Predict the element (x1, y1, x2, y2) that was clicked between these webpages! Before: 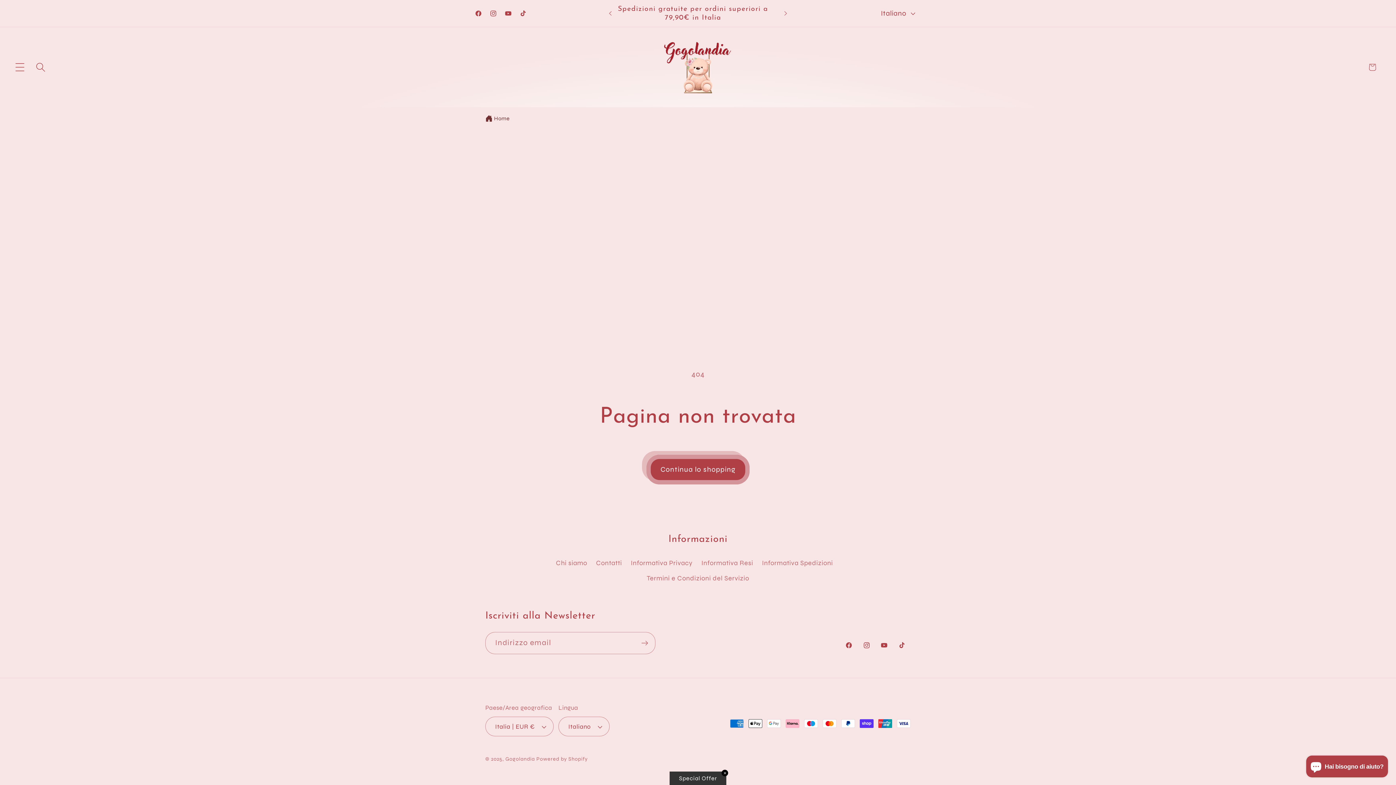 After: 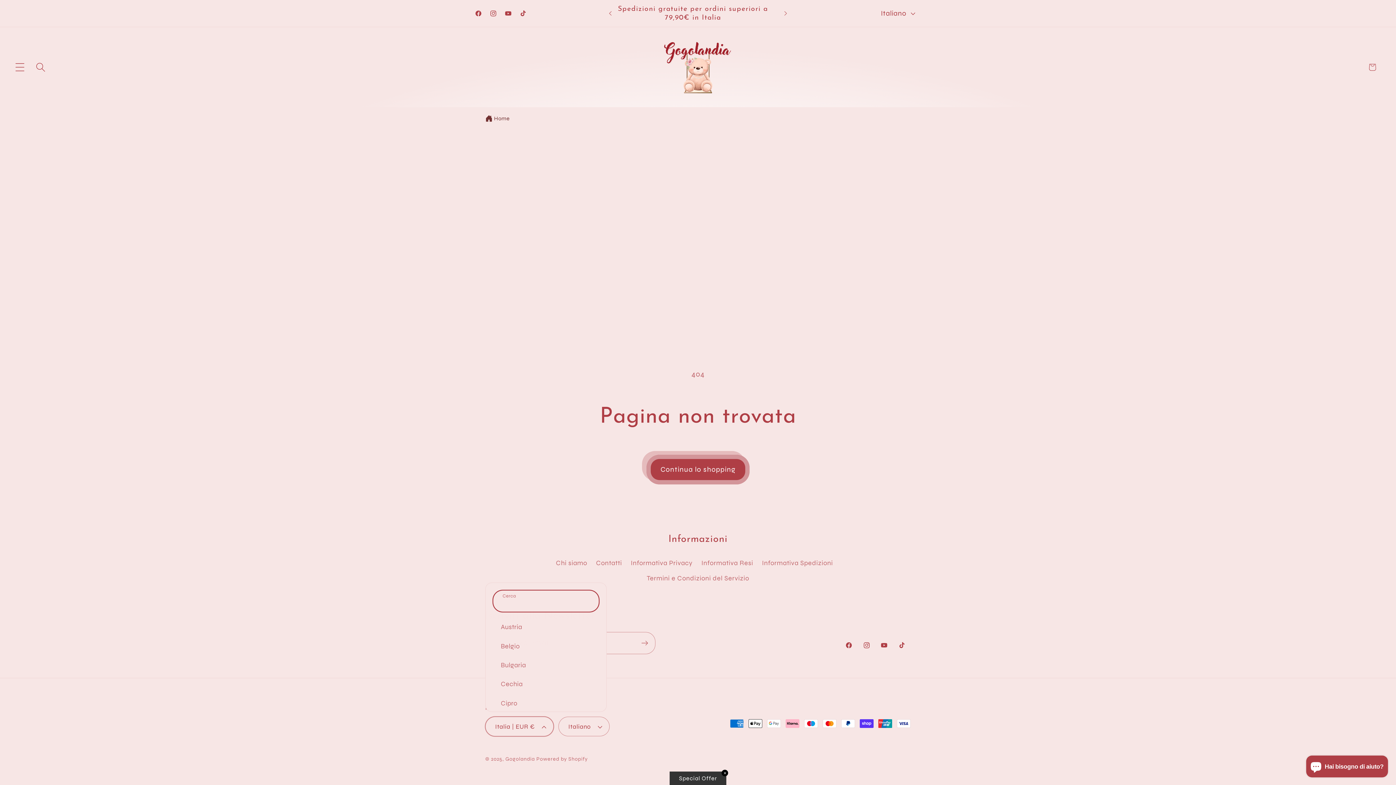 Action: label: Italia | EUR € bbox: (485, 717, 553, 736)